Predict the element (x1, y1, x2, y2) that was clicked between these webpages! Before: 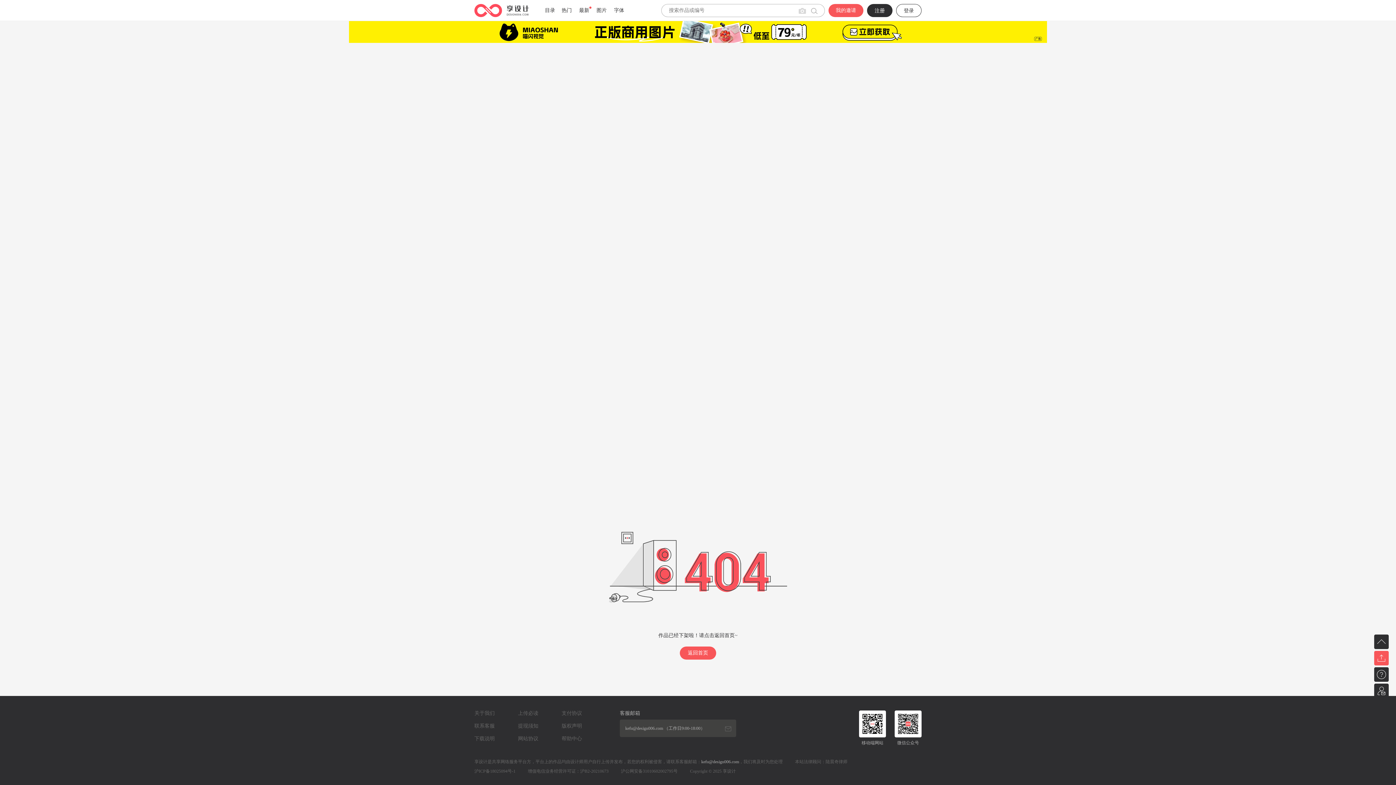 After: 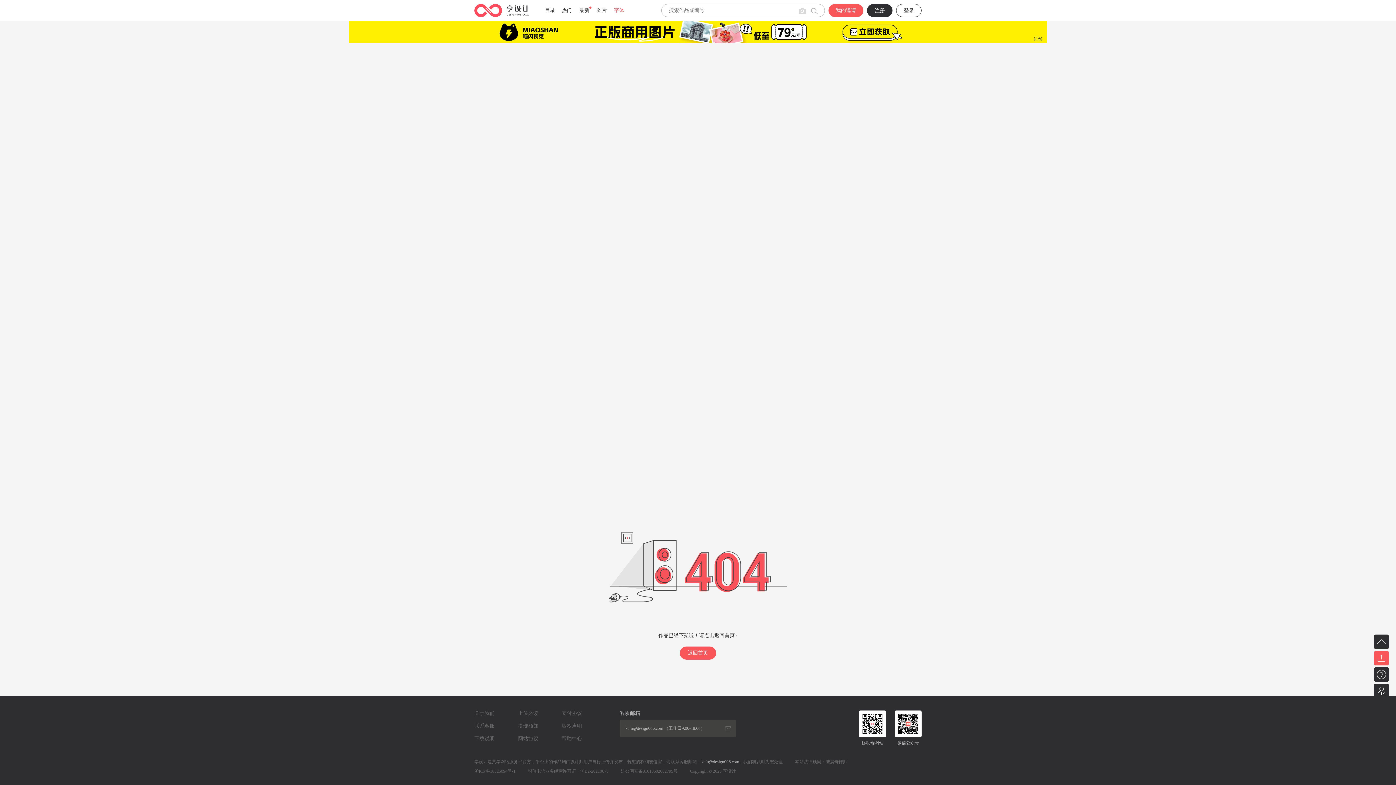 Action: bbox: (614, 7, 624, 13) label: 字体